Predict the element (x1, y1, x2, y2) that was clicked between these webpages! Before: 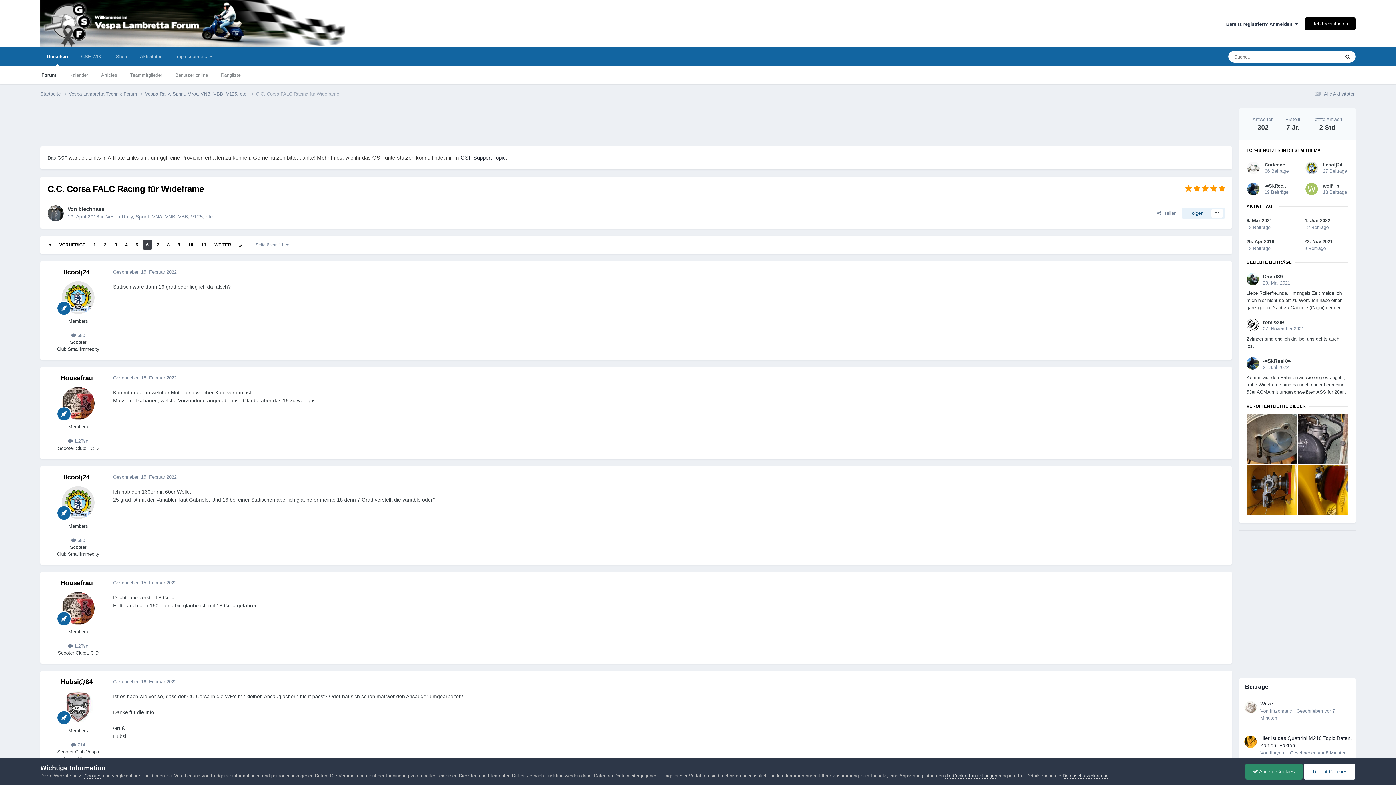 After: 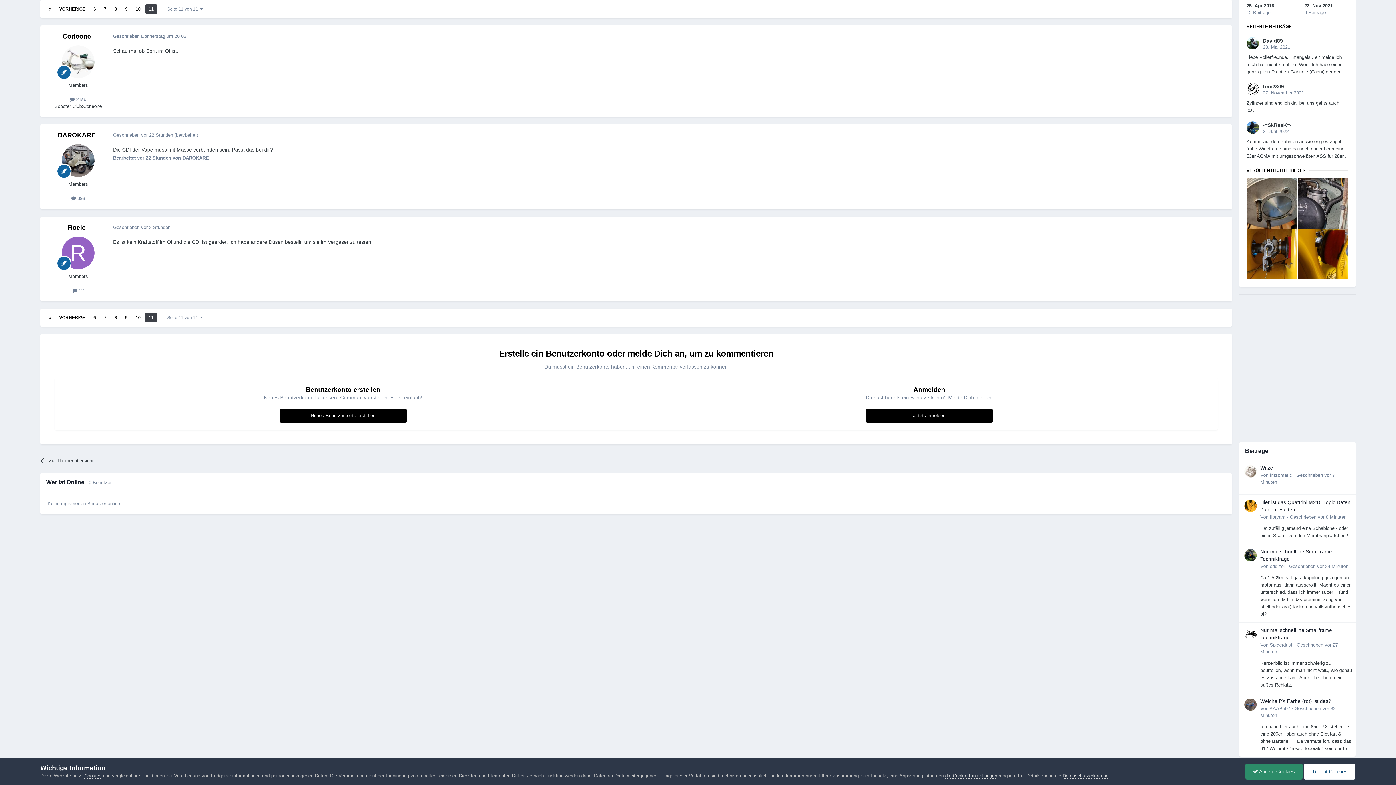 Action: bbox: (197, 240, 210, 249) label: 11